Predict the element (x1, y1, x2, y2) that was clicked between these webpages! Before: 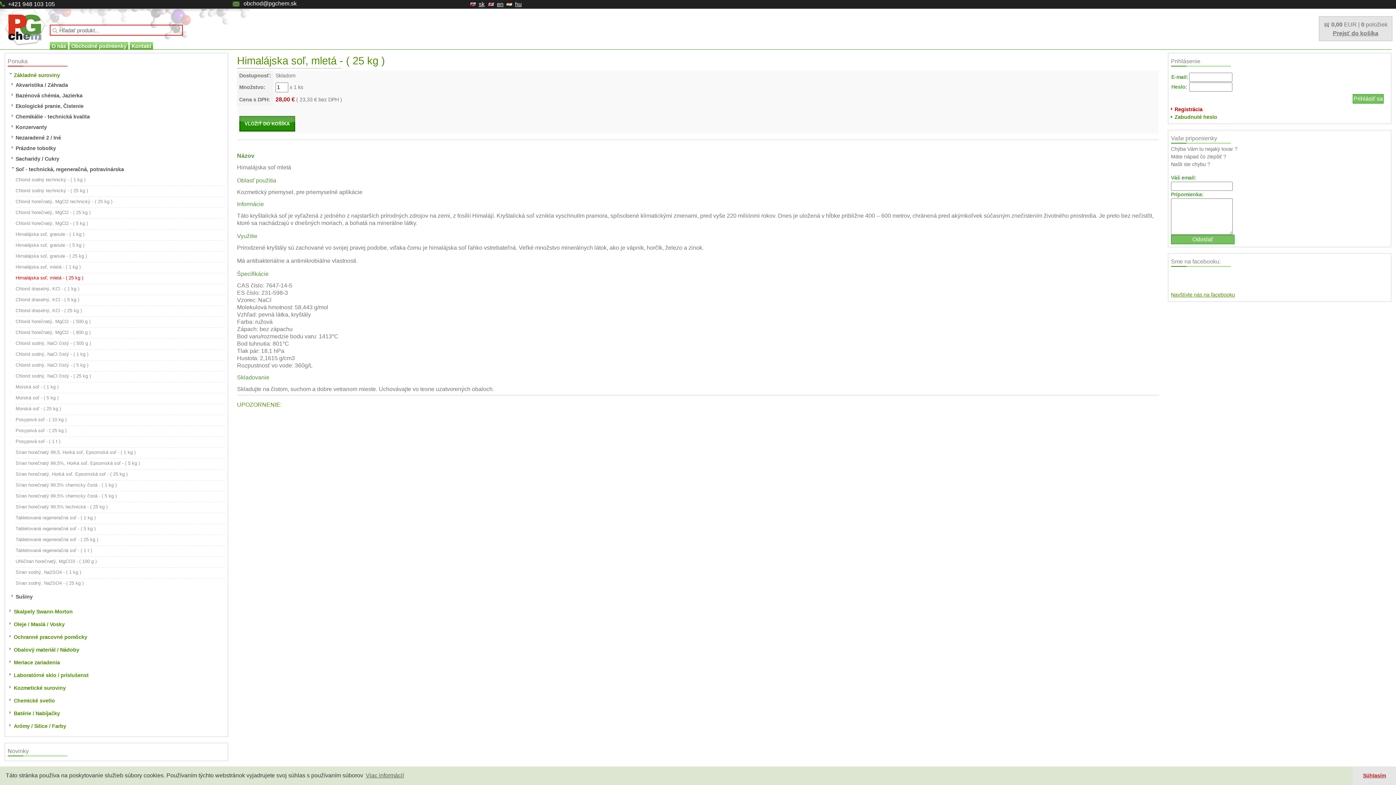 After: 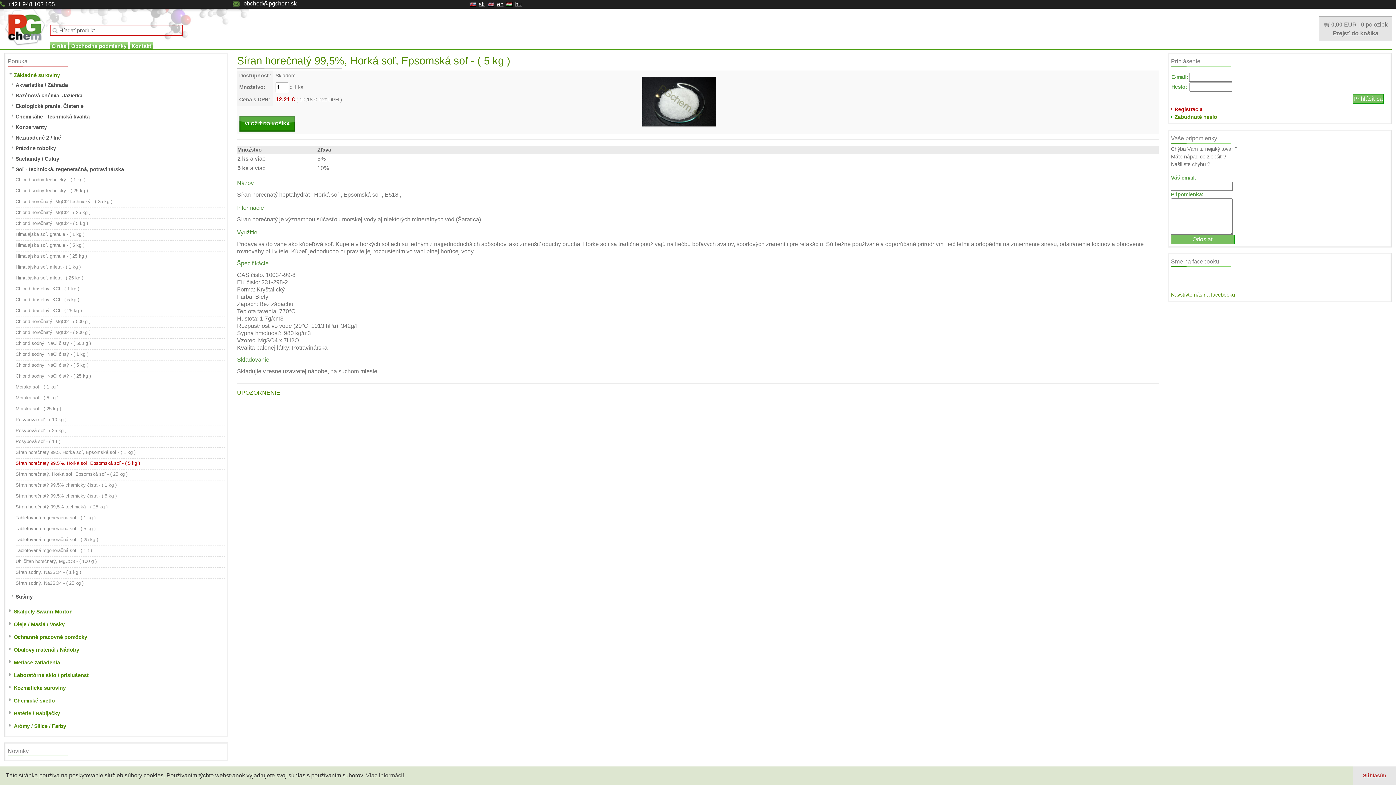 Action: bbox: (15, 460, 140, 466) label: Síran horečnatý 99,5%, Horká soľ, Epsomská soľ - ( 5 kg )